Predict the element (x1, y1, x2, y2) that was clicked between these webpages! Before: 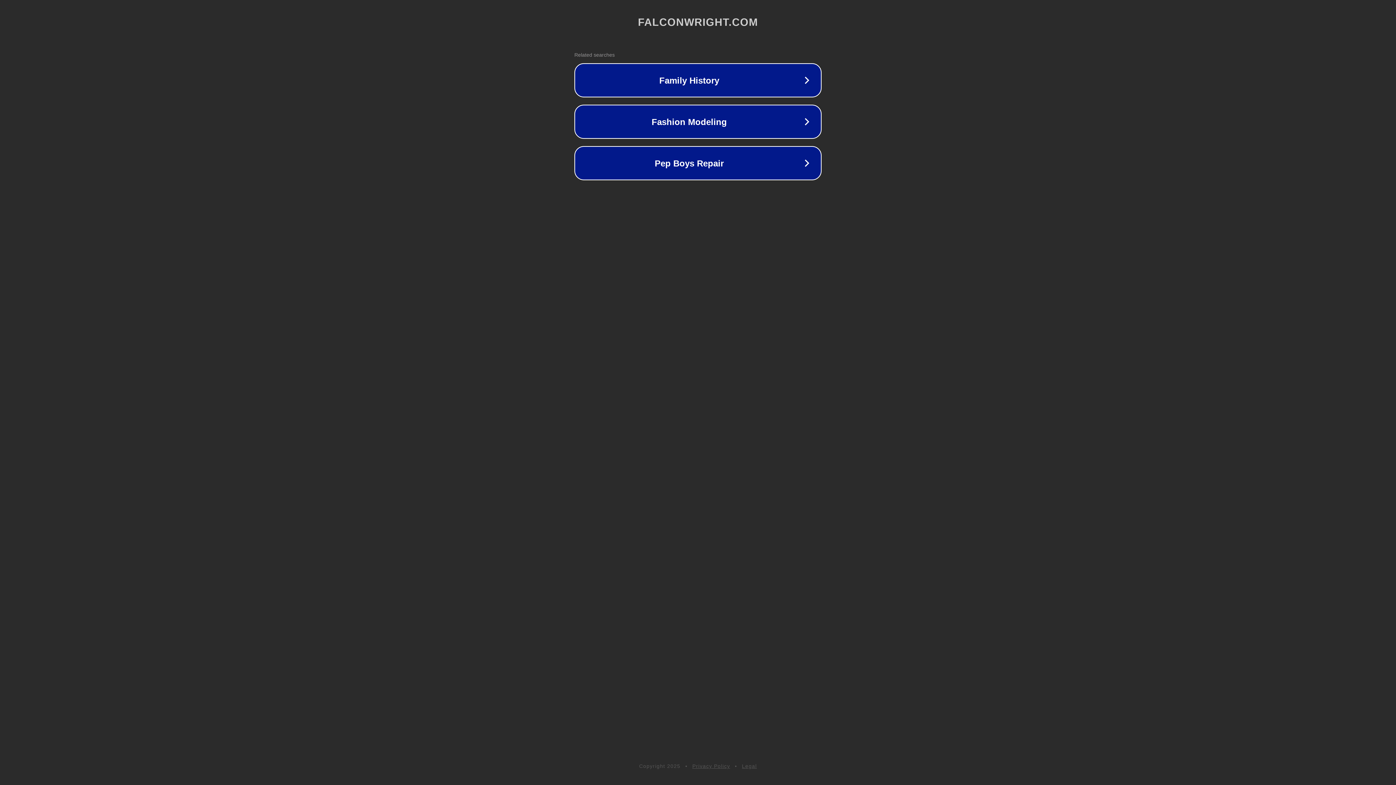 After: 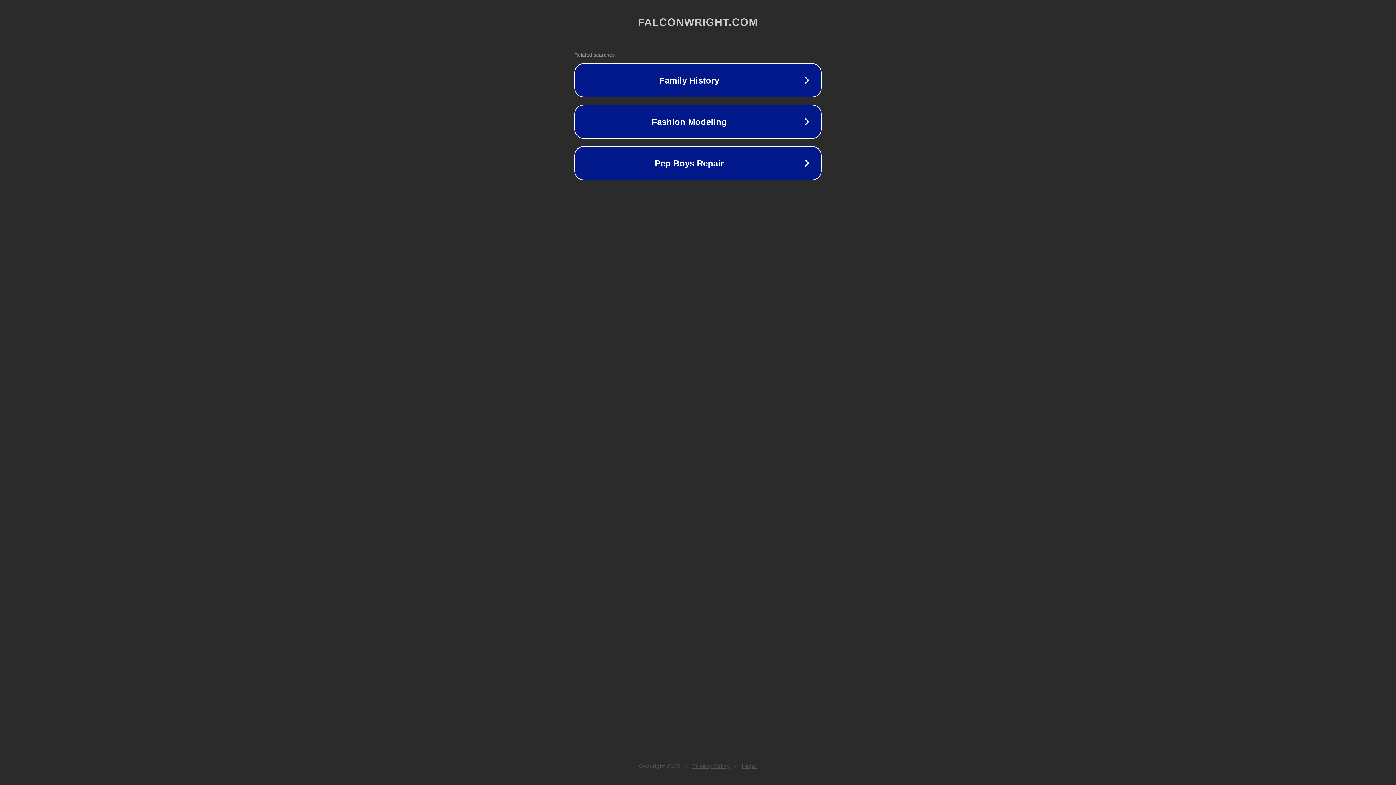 Action: label: Privacy Policy bbox: (692, 763, 730, 769)